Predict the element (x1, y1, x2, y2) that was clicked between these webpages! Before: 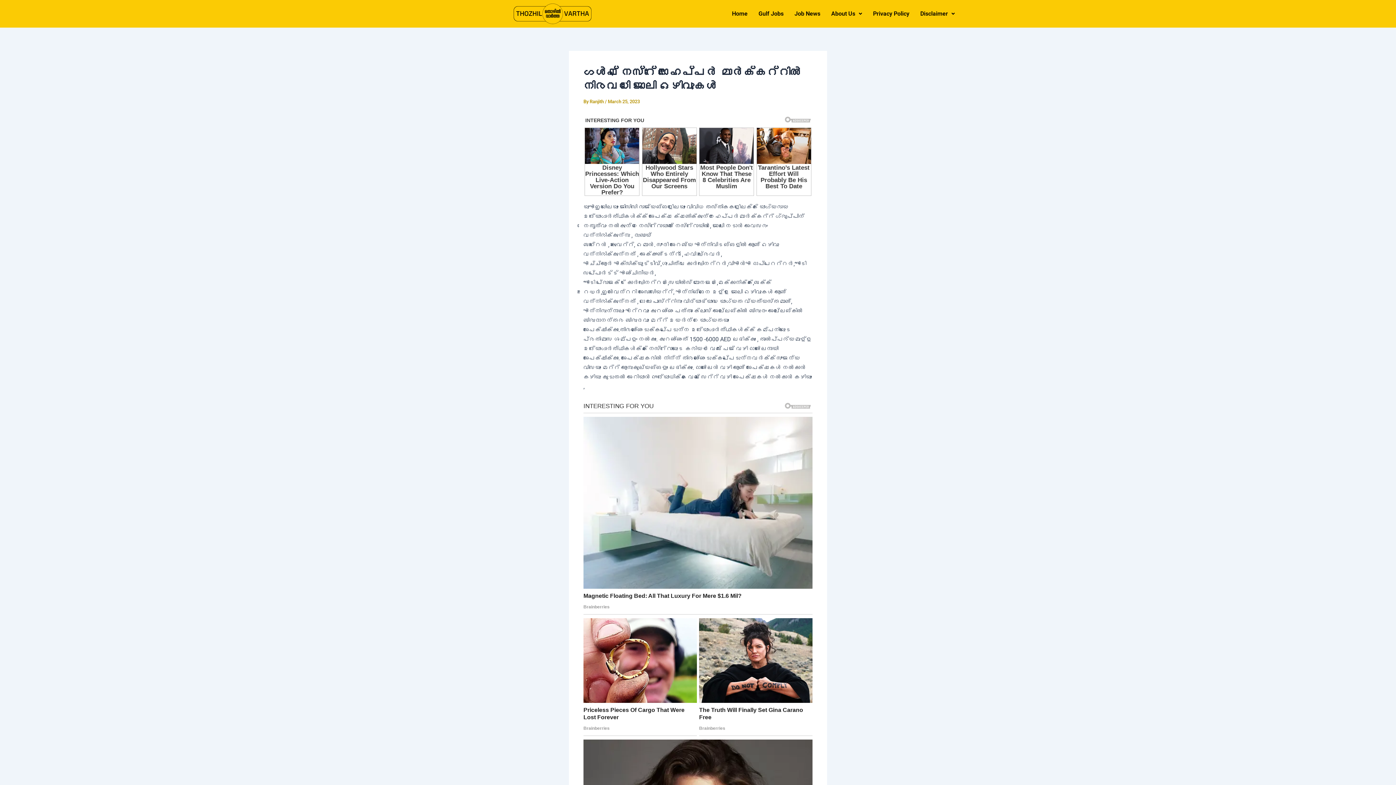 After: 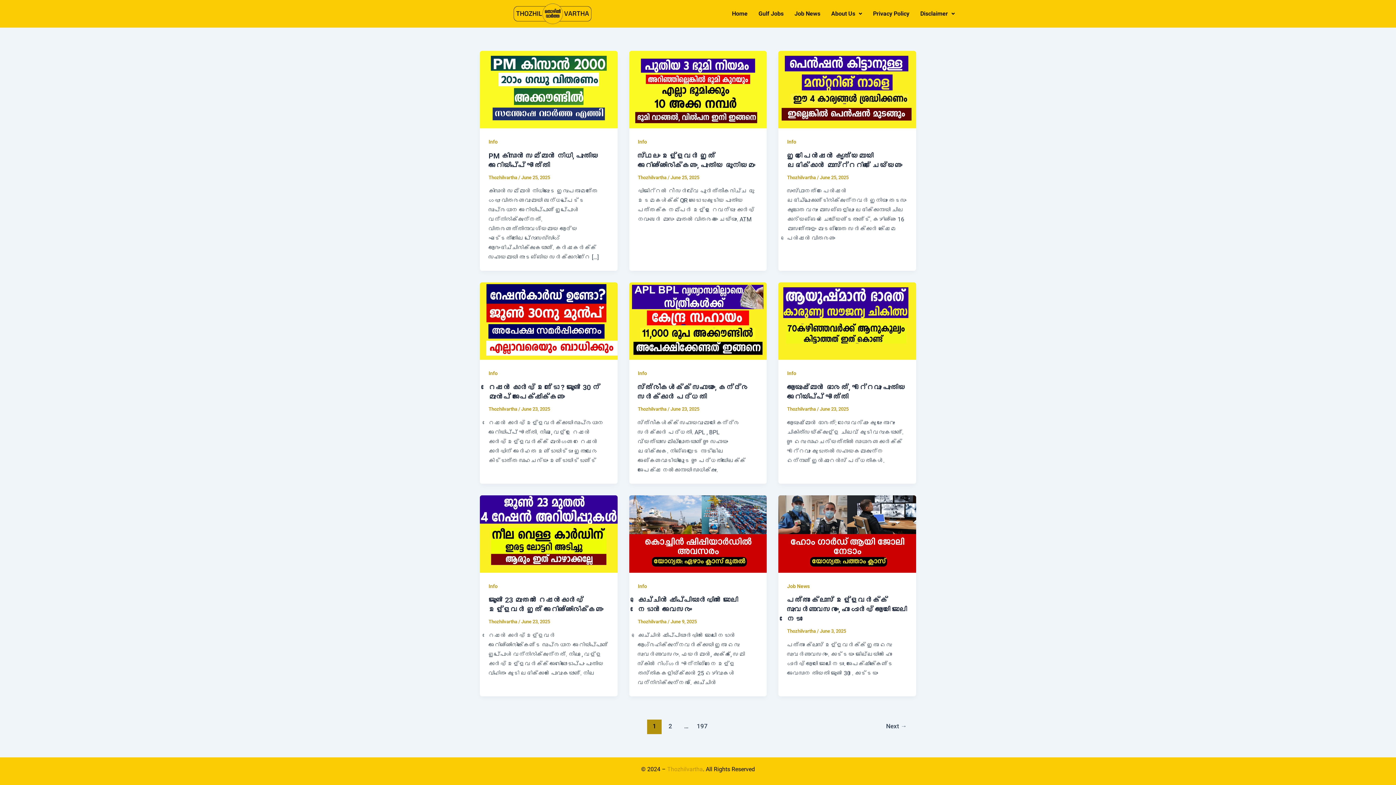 Action: bbox: (726, 5, 753, 22) label: Home